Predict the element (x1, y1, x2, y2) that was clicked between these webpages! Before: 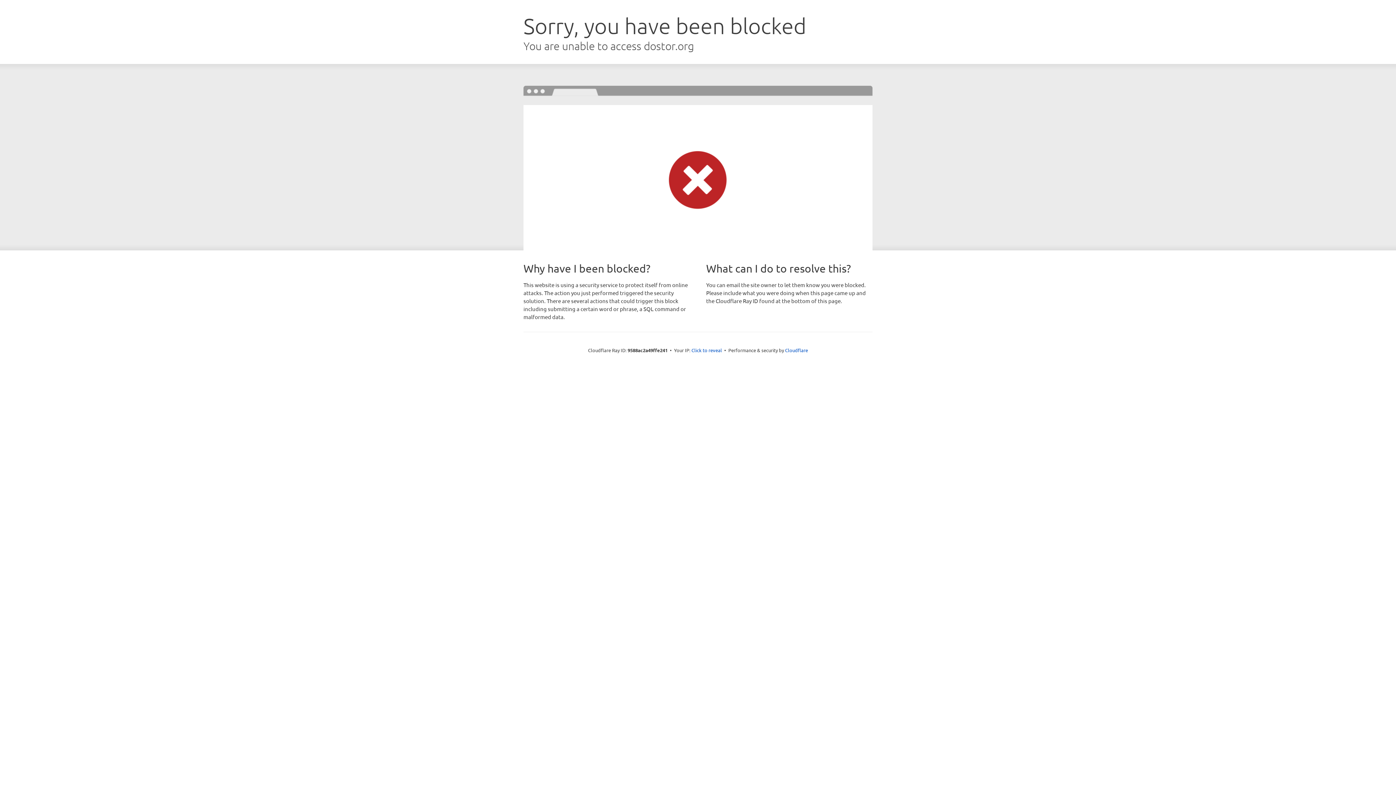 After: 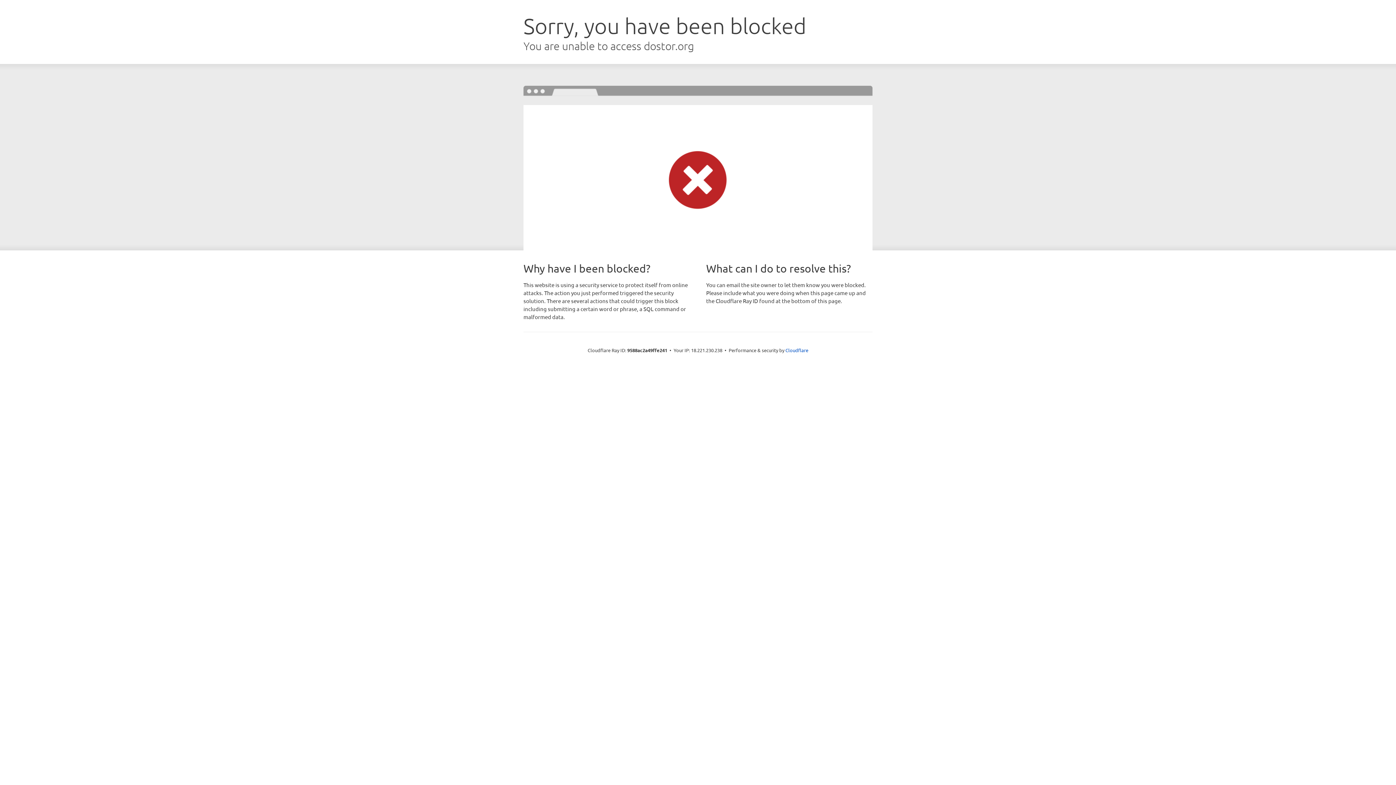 Action: label: Click to reveal bbox: (691, 346, 722, 353)